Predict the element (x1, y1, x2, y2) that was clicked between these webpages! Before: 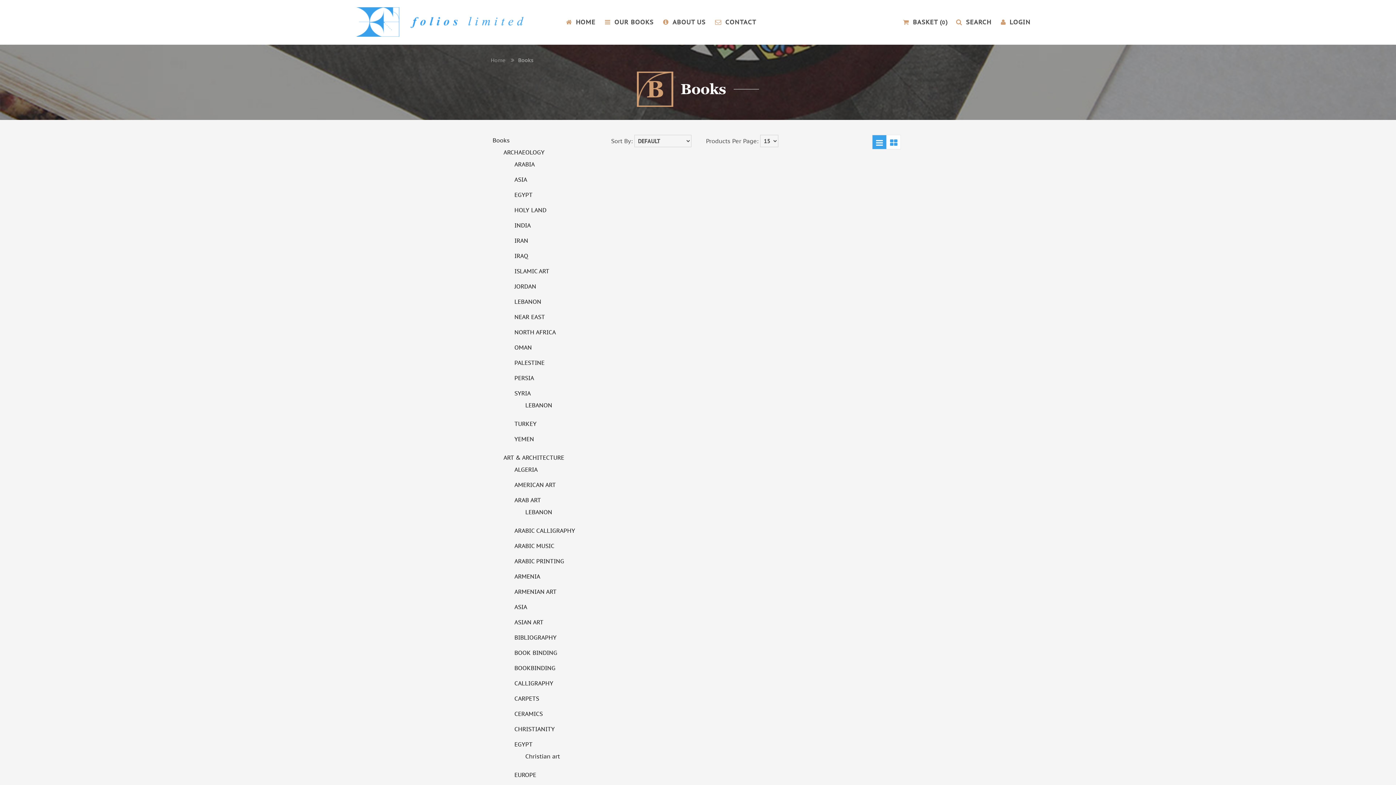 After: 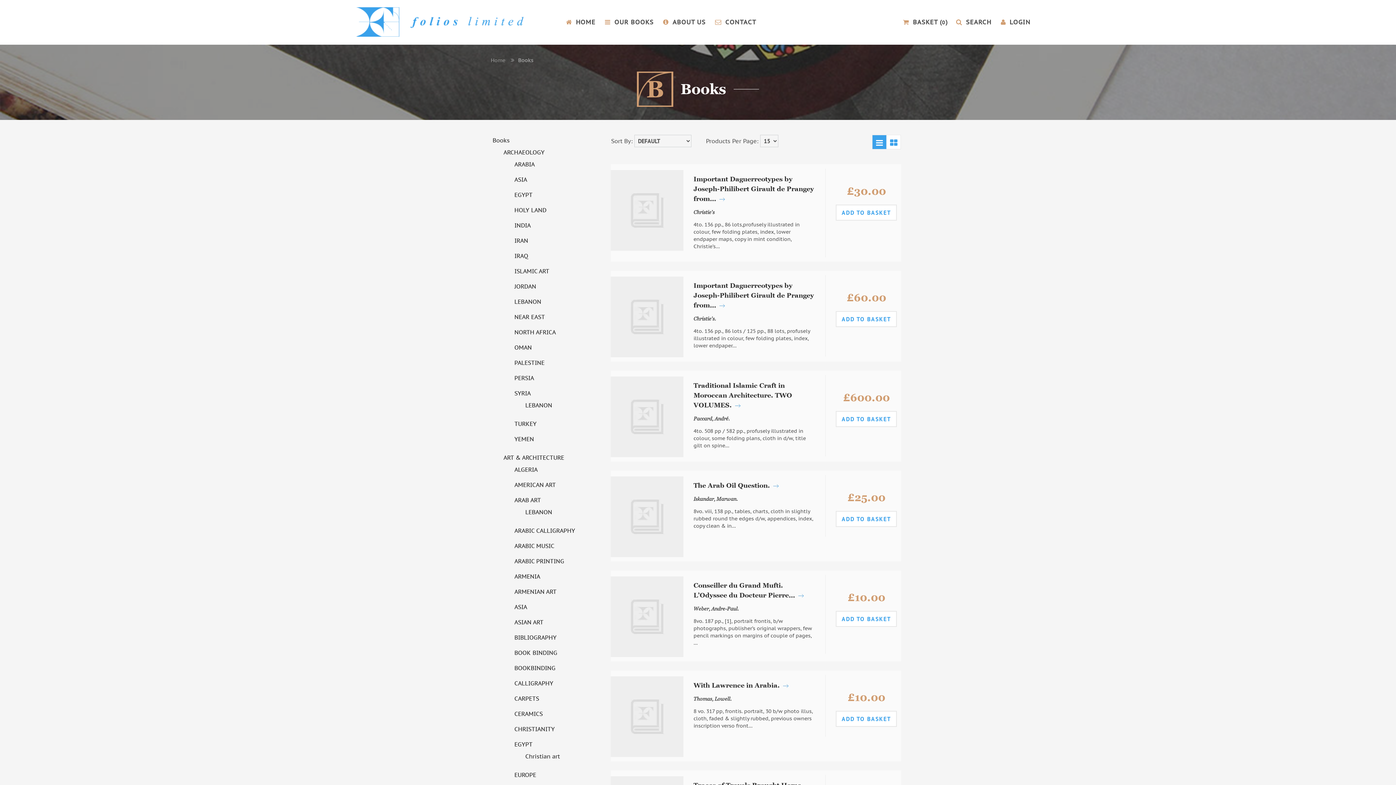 Action: bbox: (490, 134, 511, 145) label: Books